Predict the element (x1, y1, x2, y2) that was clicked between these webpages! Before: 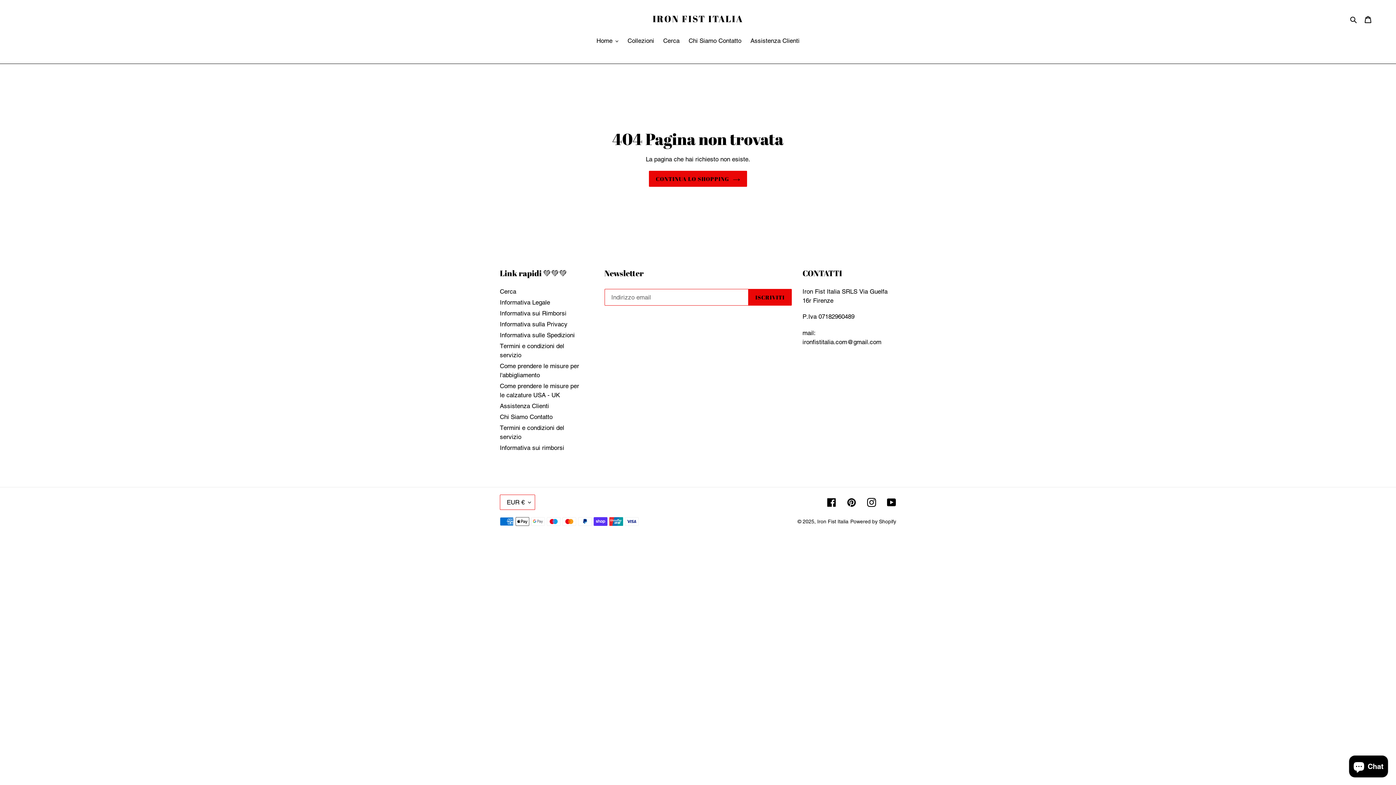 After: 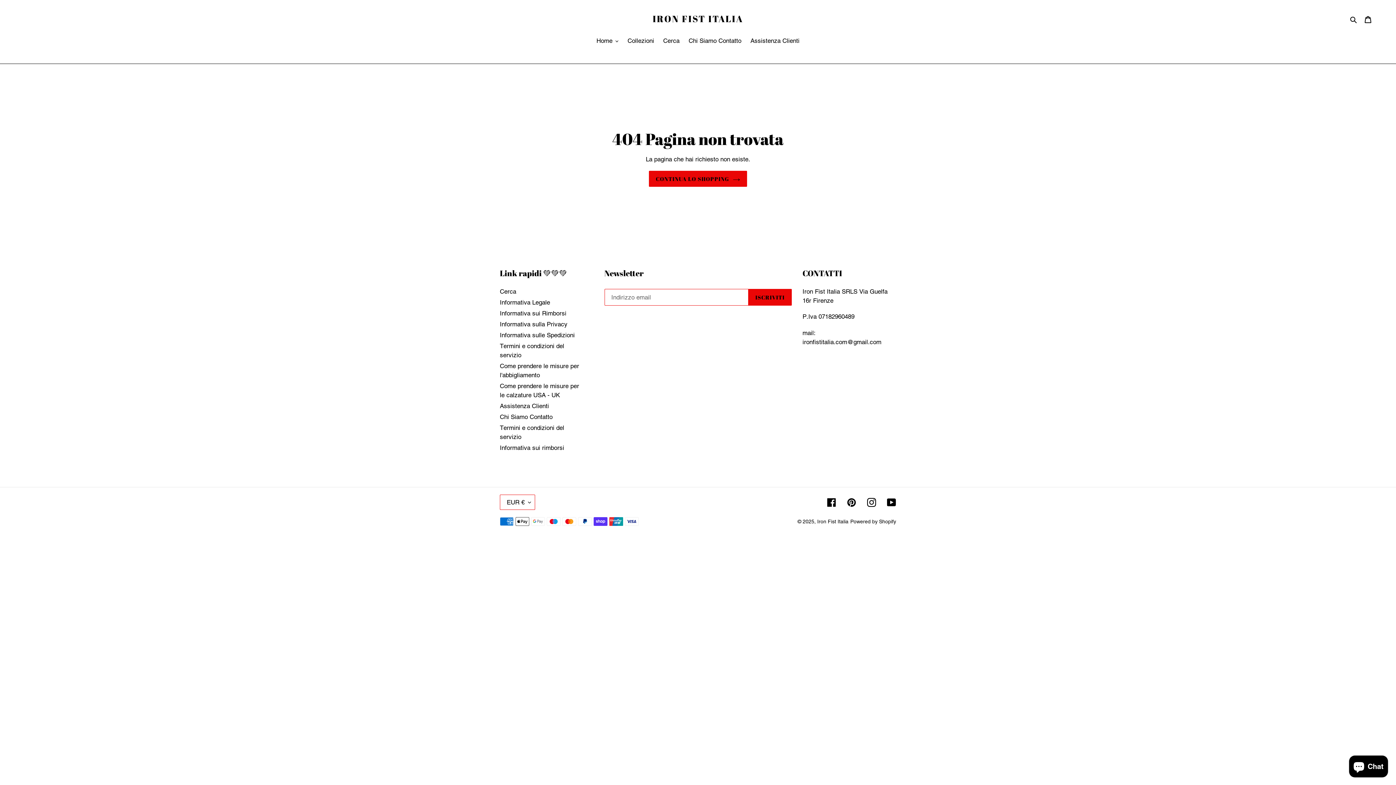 Action: bbox: (867, 497, 876, 507) label: Instagram